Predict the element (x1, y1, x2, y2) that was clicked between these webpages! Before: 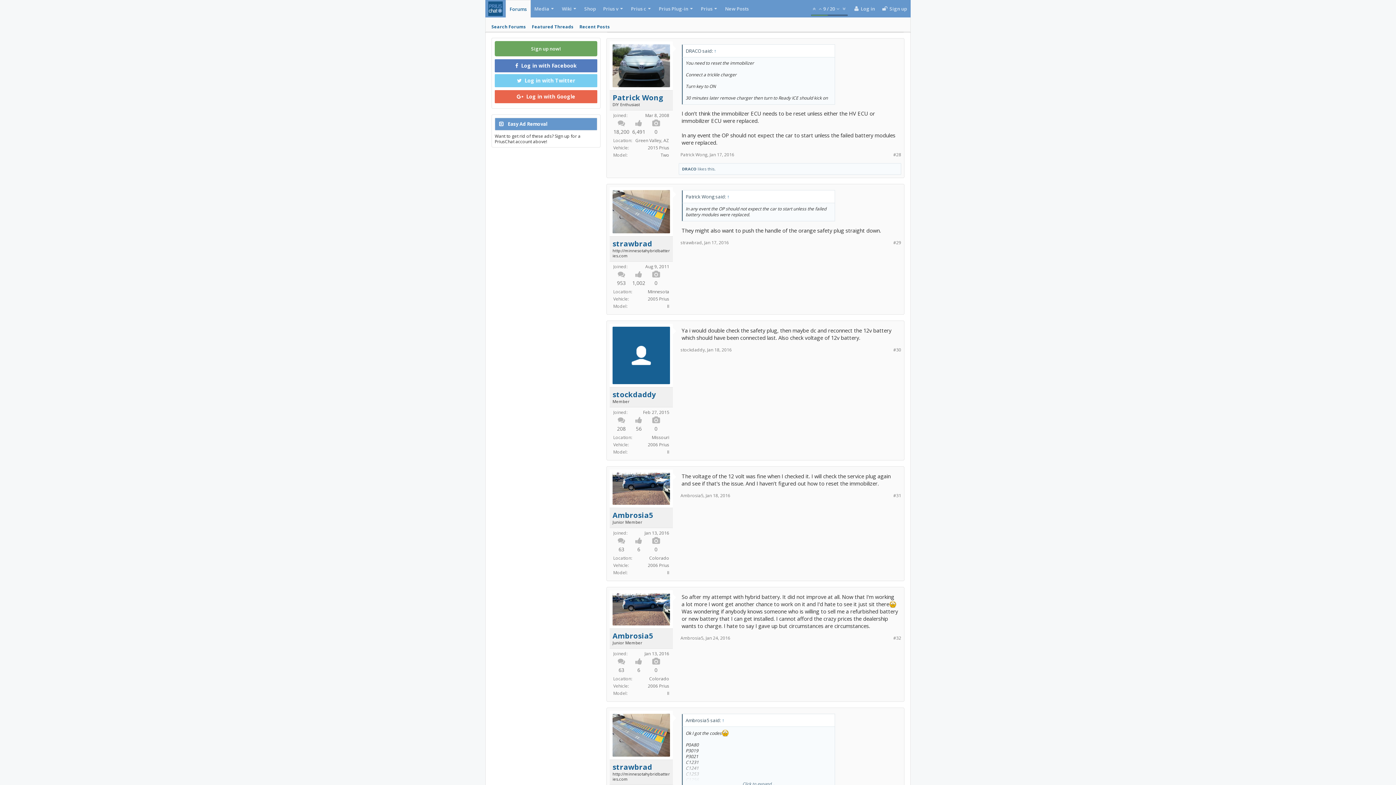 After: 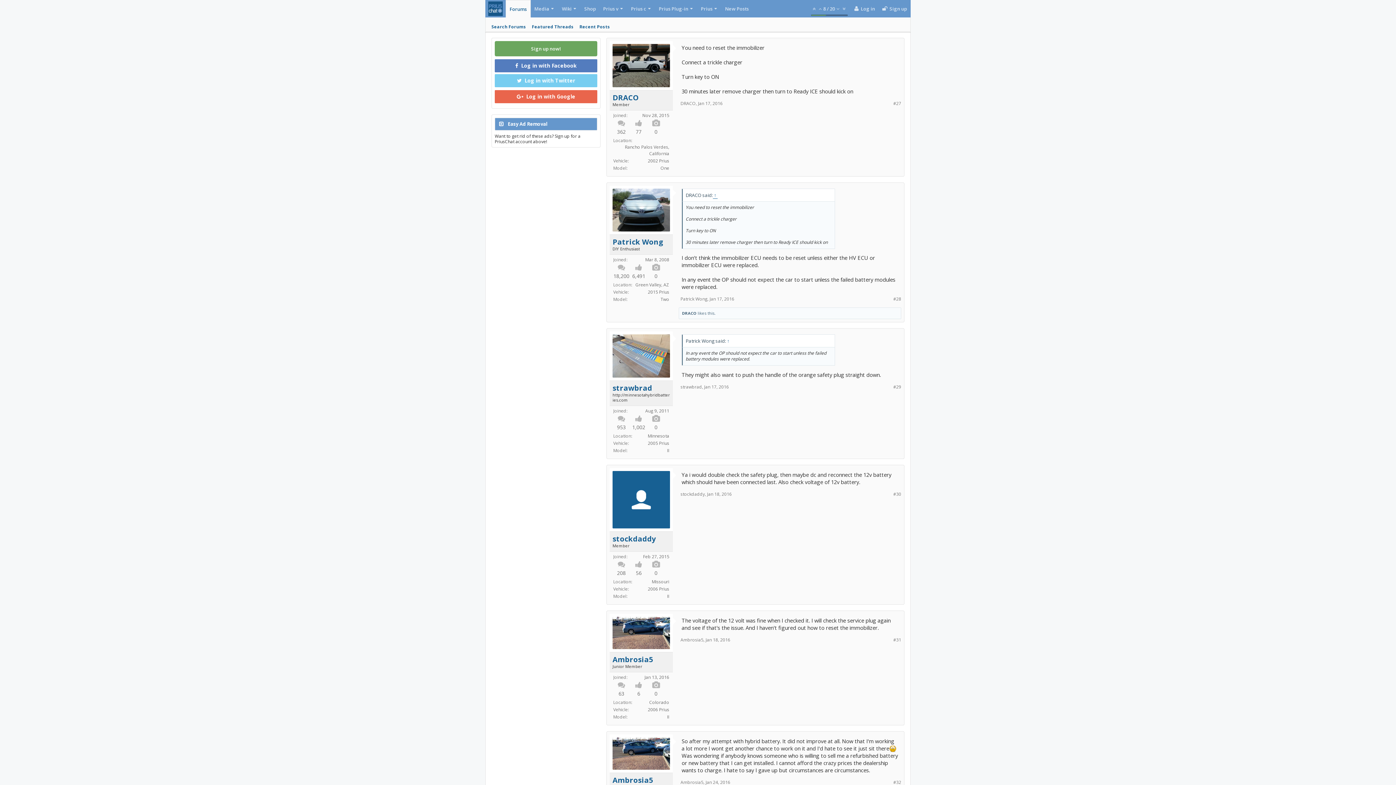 Action: label: ↑ bbox: (713, 47, 717, 54)